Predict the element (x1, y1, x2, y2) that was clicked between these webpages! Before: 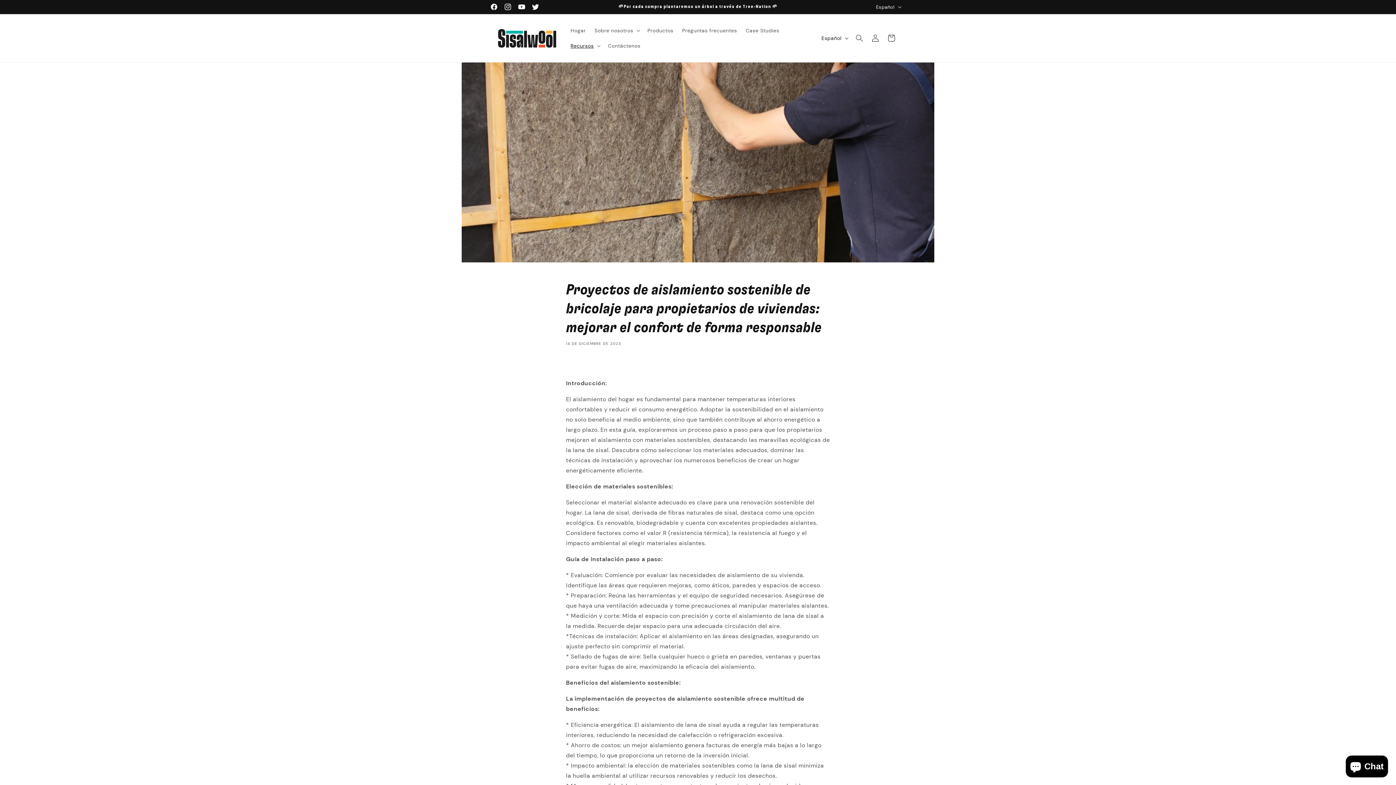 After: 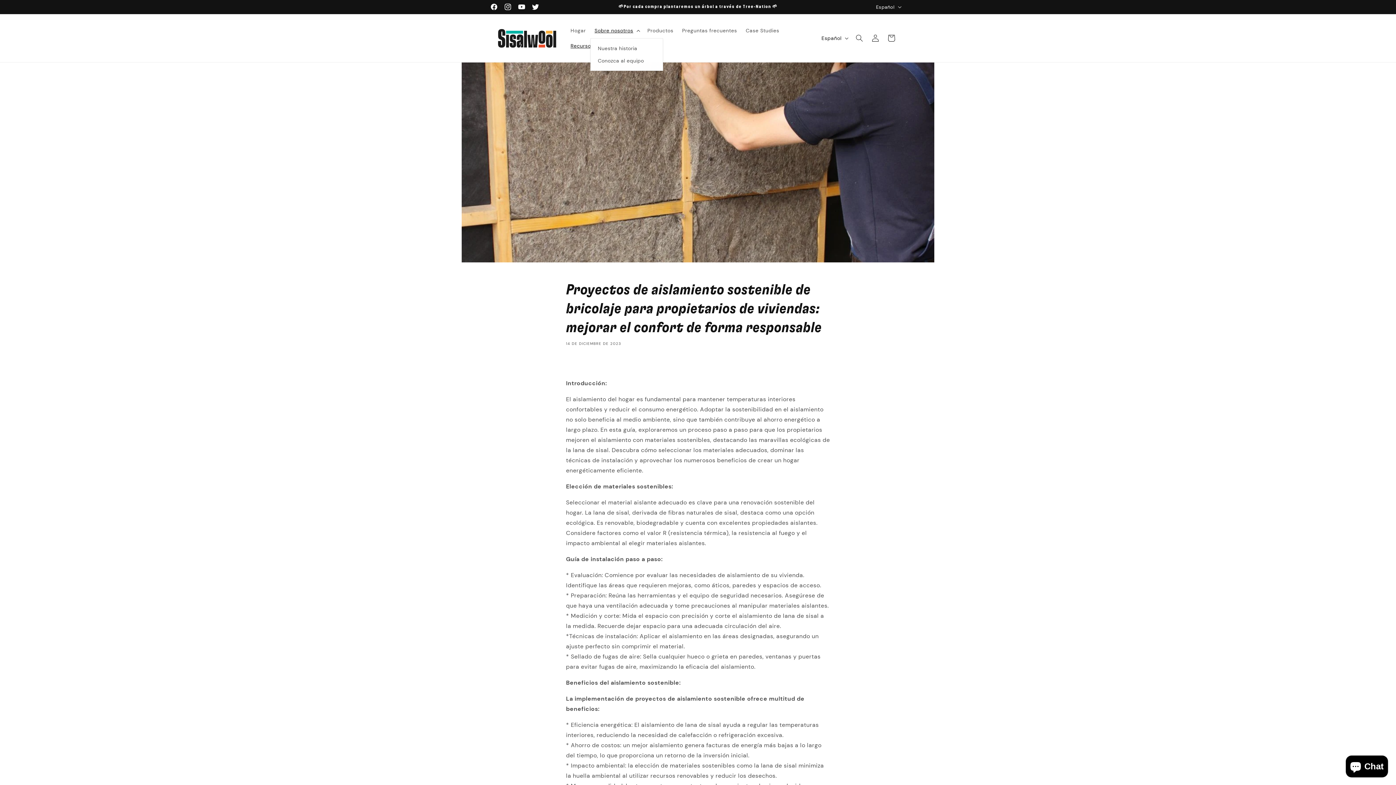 Action: label: Sobre nosotros bbox: (590, 22, 643, 38)